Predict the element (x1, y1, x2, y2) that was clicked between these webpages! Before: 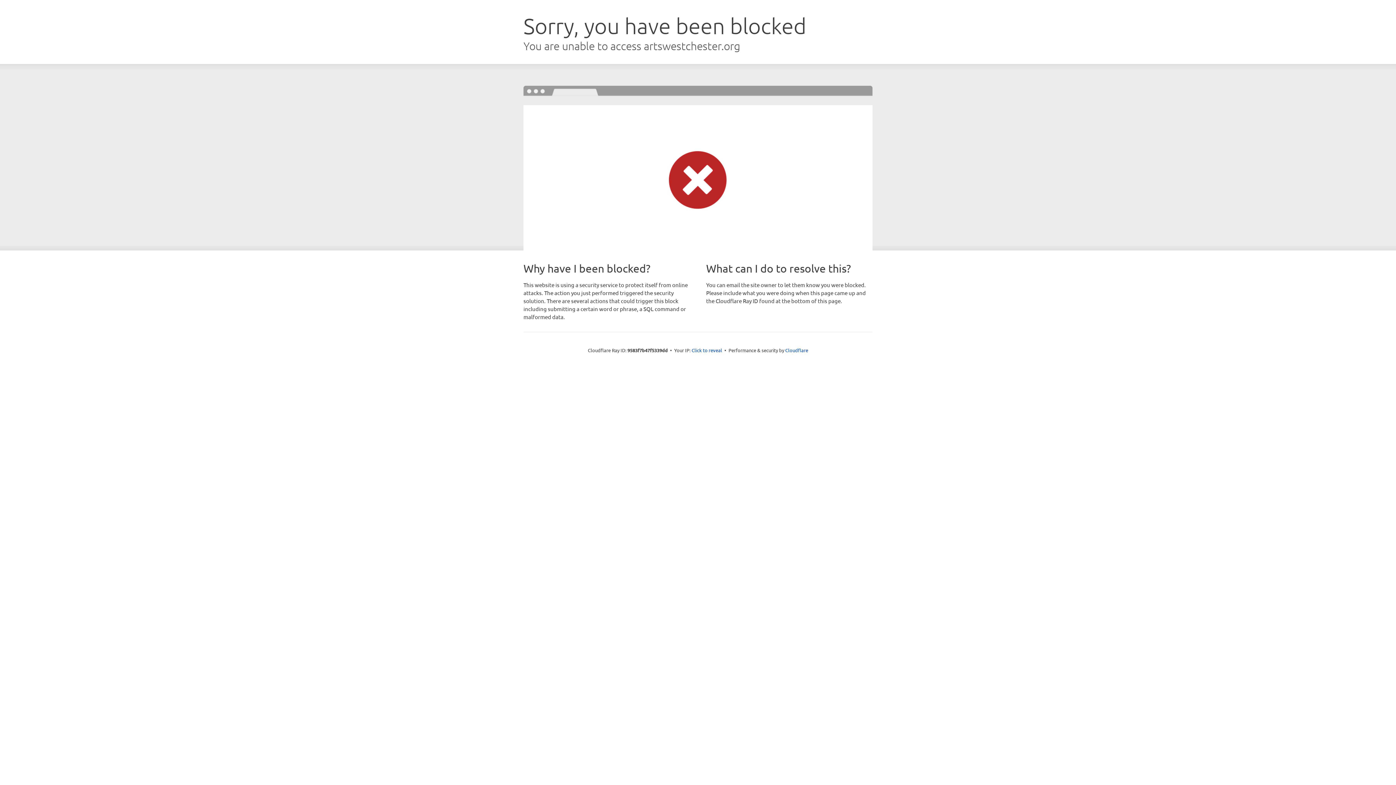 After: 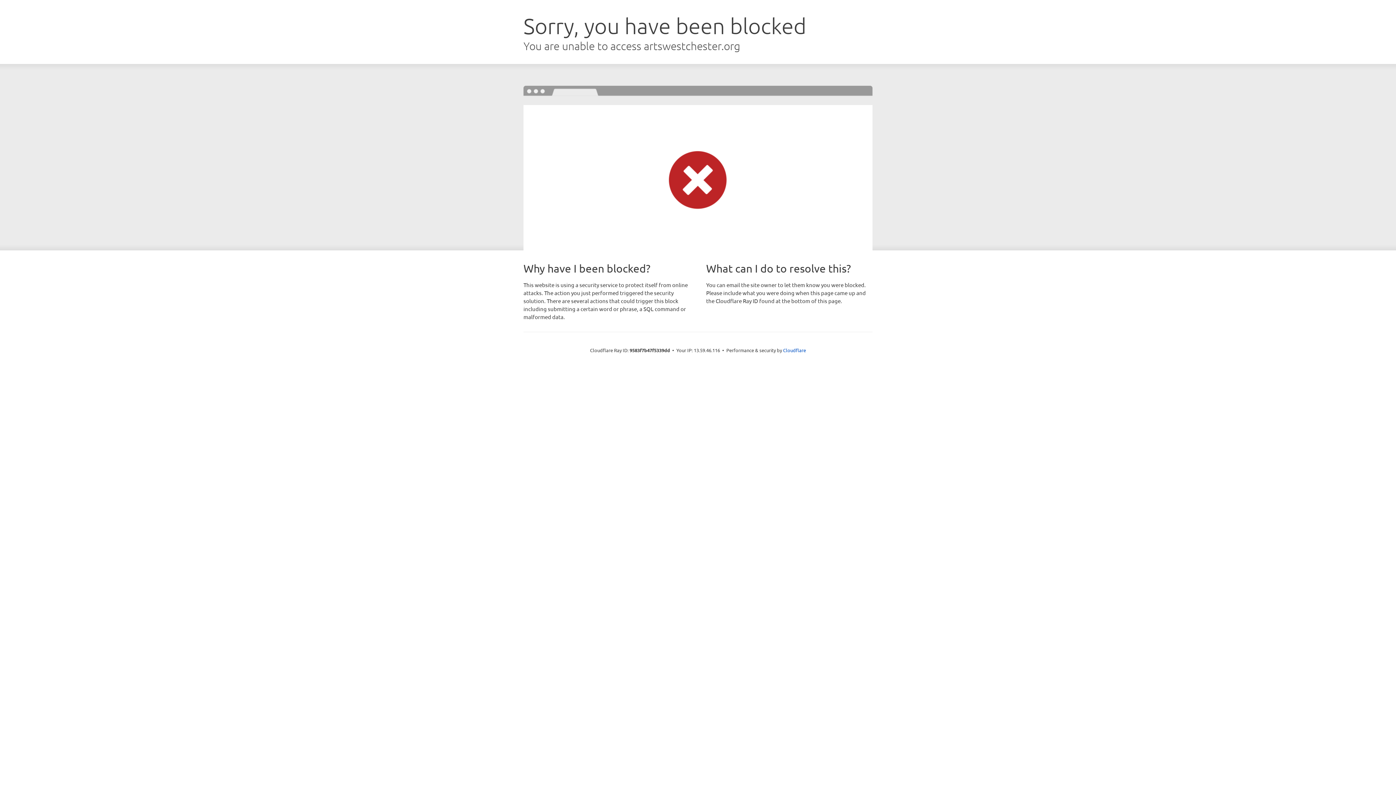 Action: label: Click to reveal bbox: (691, 346, 722, 353)